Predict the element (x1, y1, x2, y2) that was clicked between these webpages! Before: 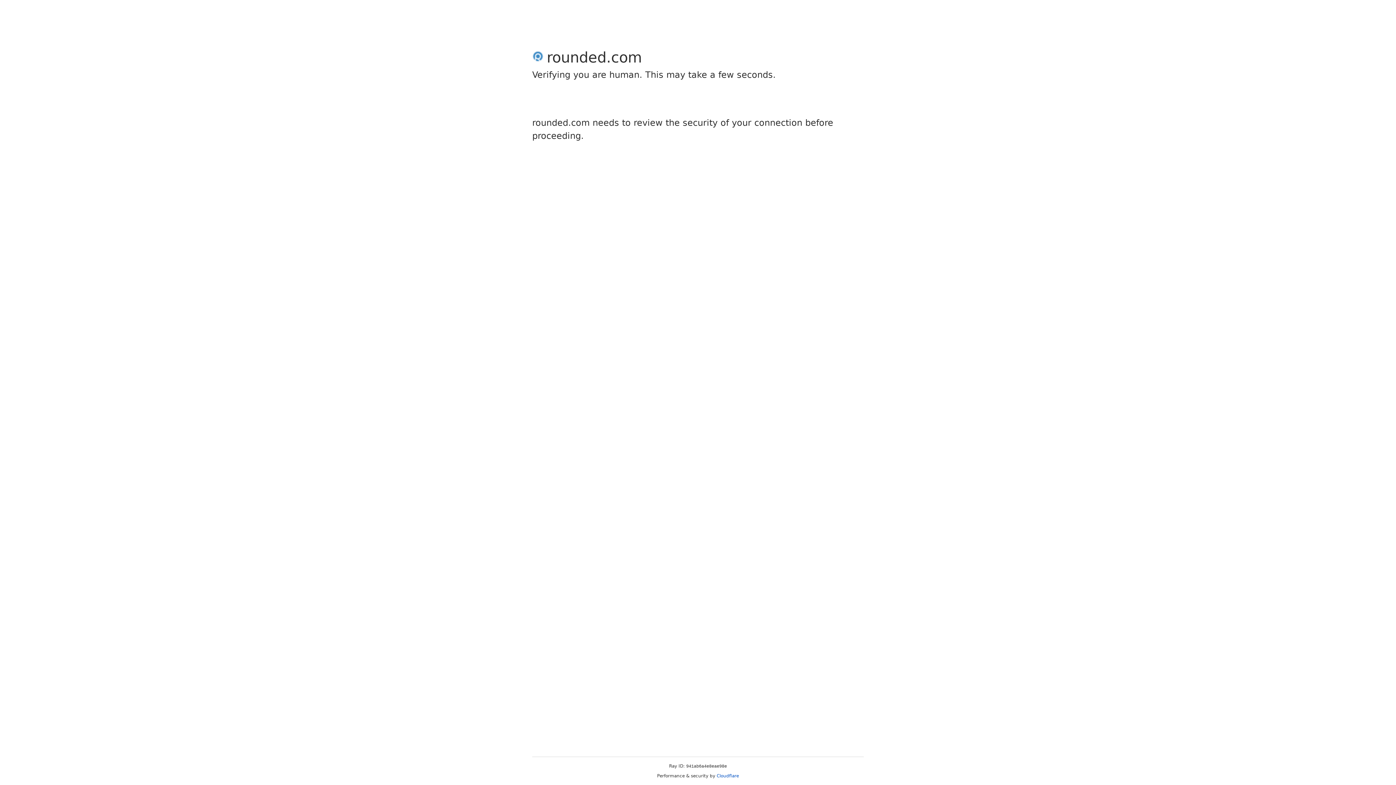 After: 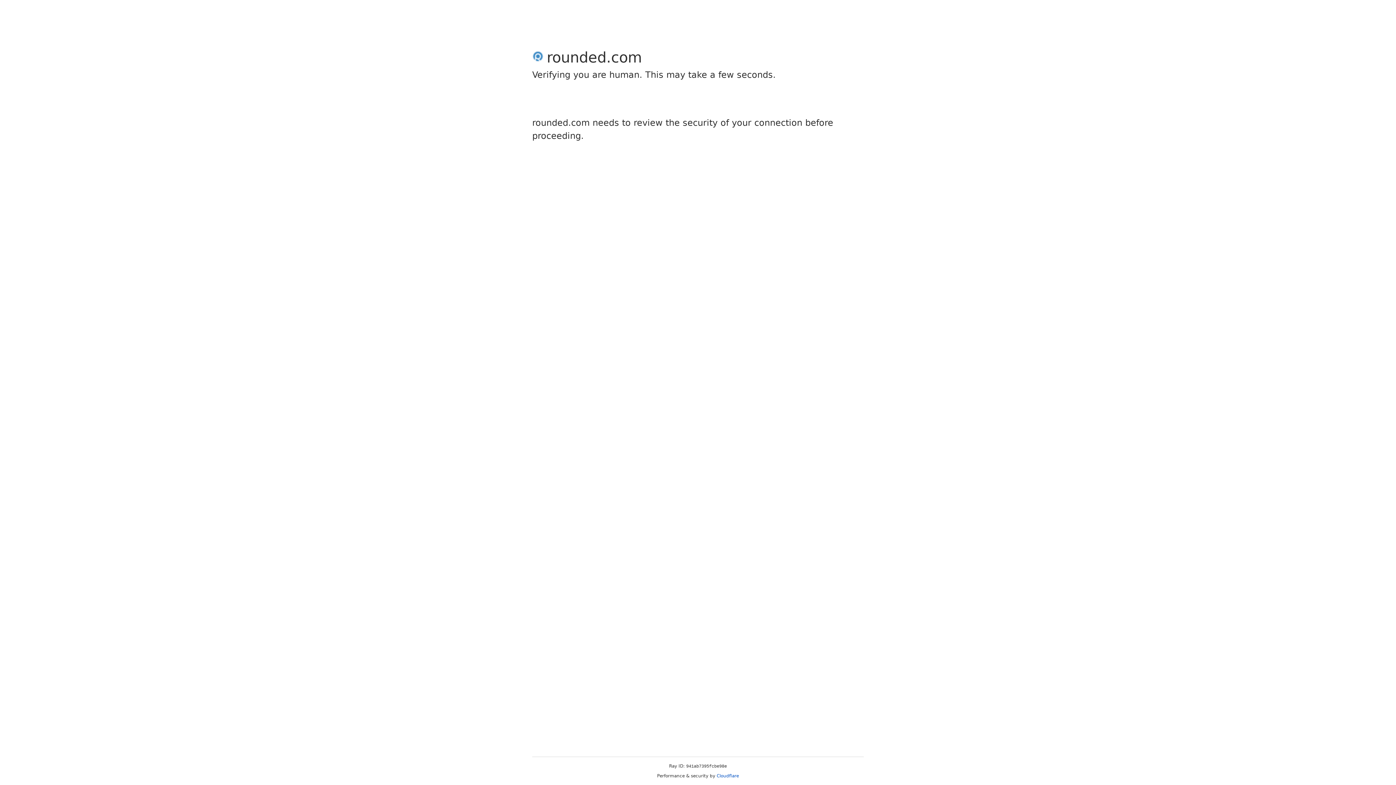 Action: label: Cloudflare bbox: (716, 773, 739, 778)